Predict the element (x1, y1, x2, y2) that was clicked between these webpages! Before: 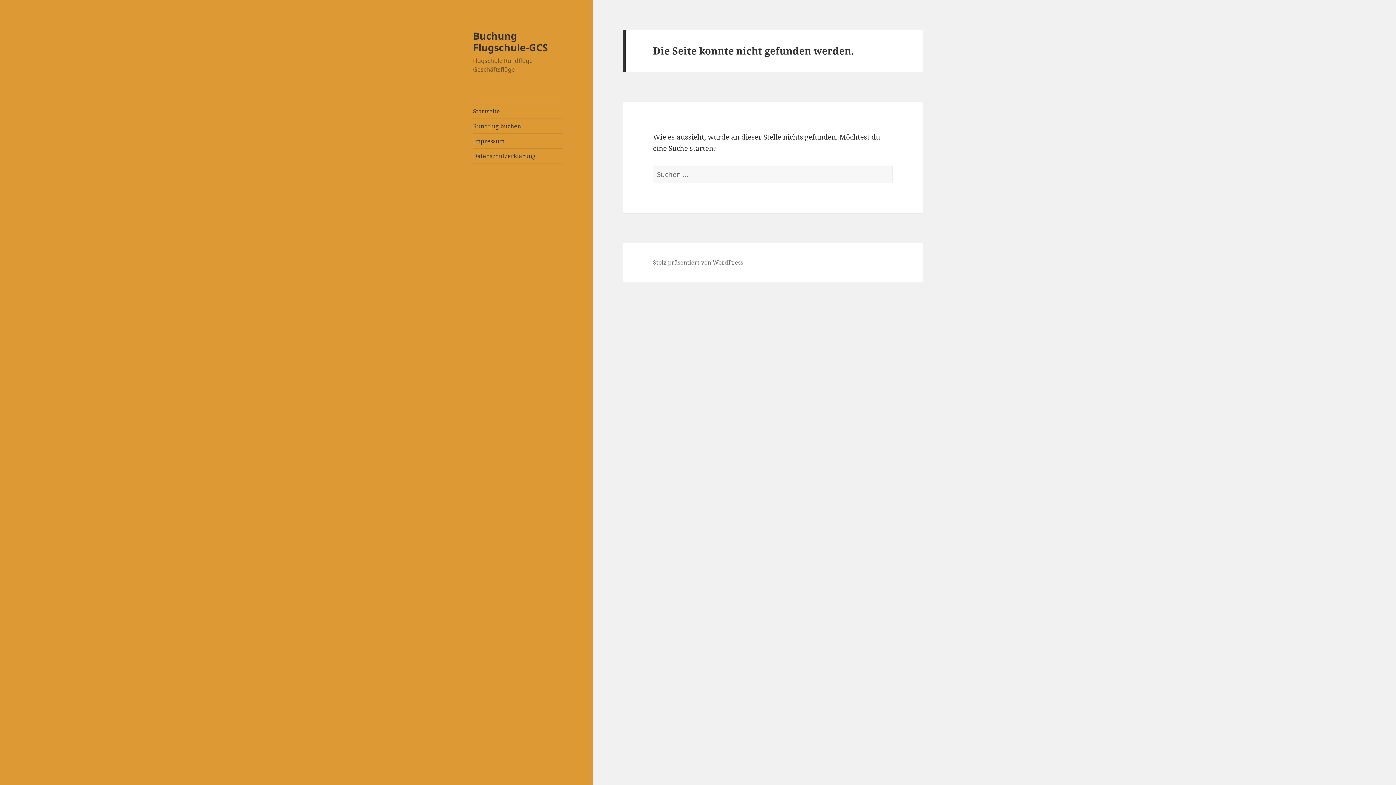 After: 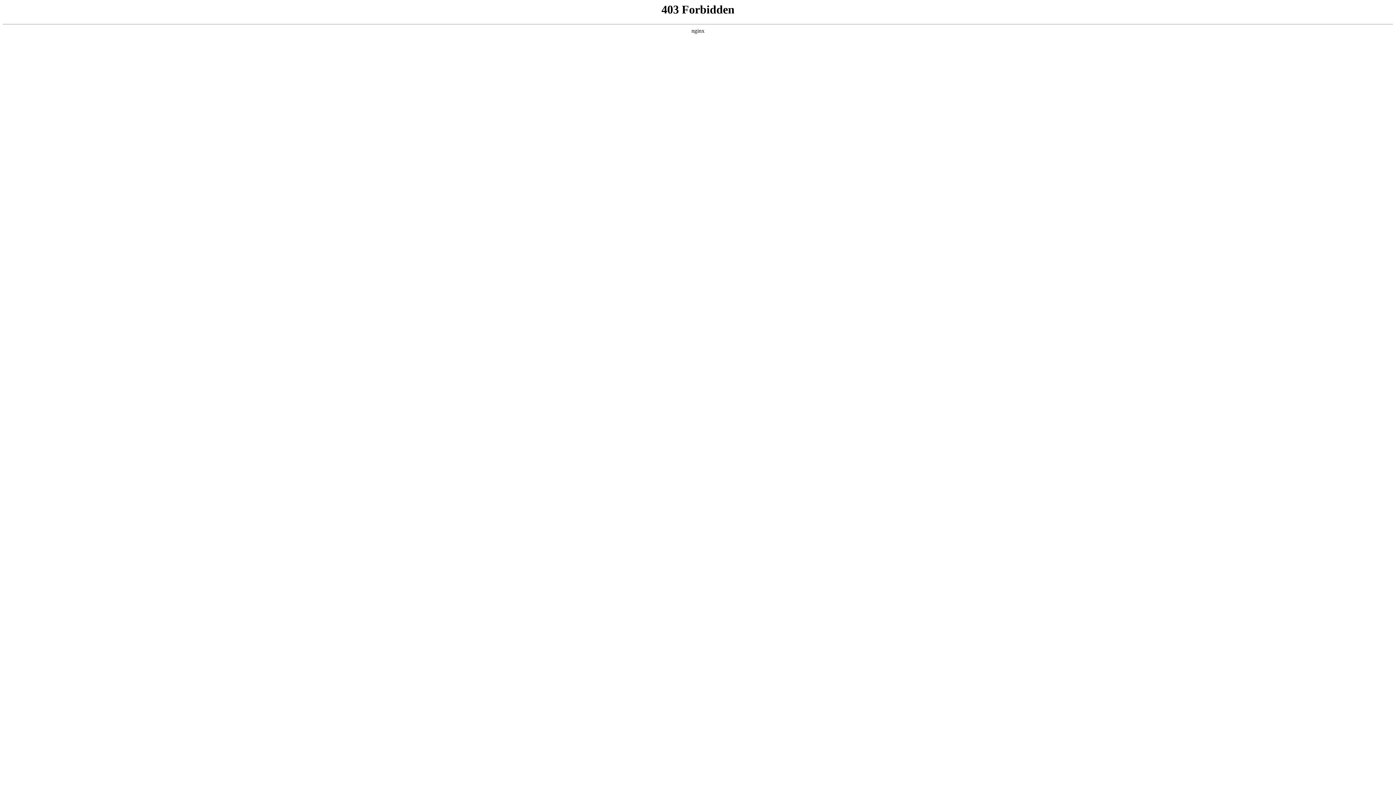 Action: bbox: (653, 258, 743, 267) label: Stolz präsentiert von WordPress